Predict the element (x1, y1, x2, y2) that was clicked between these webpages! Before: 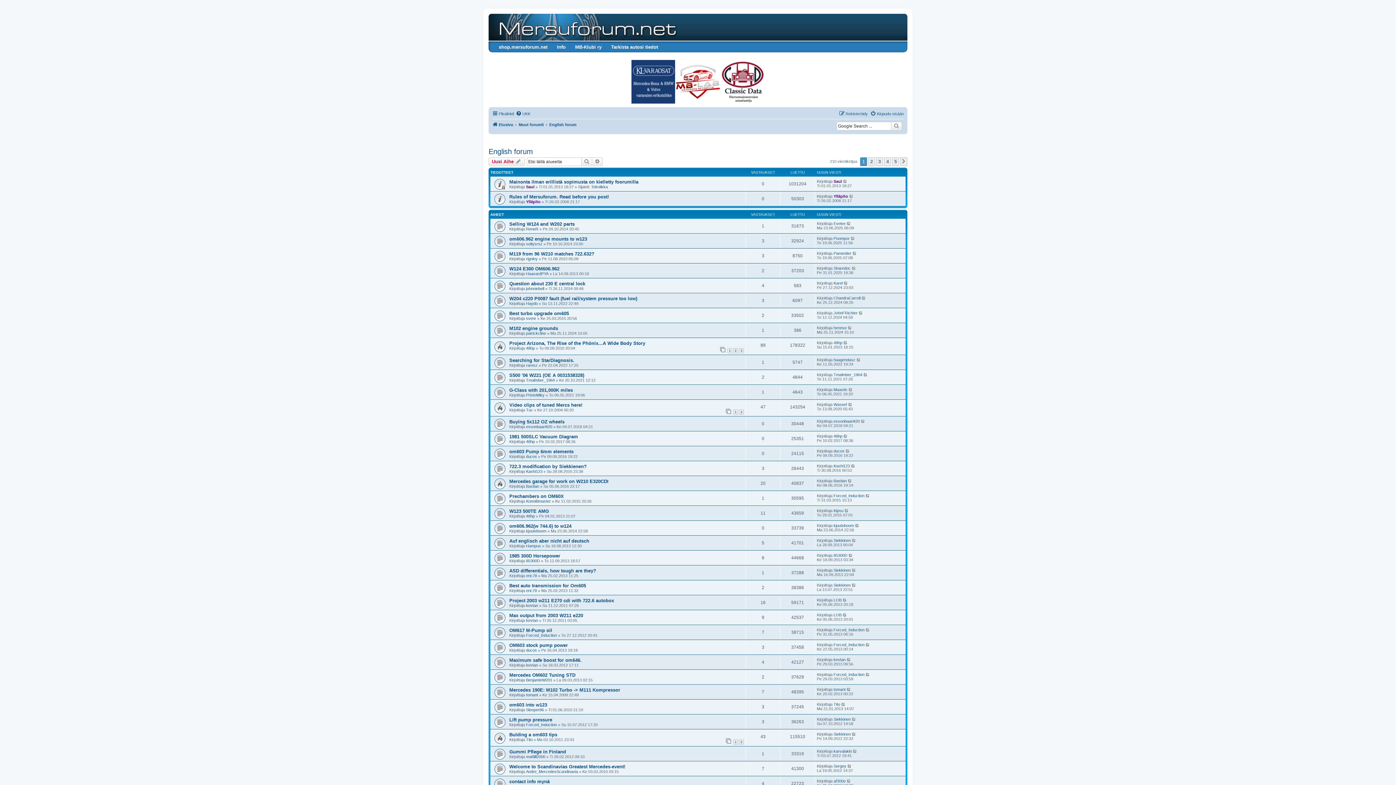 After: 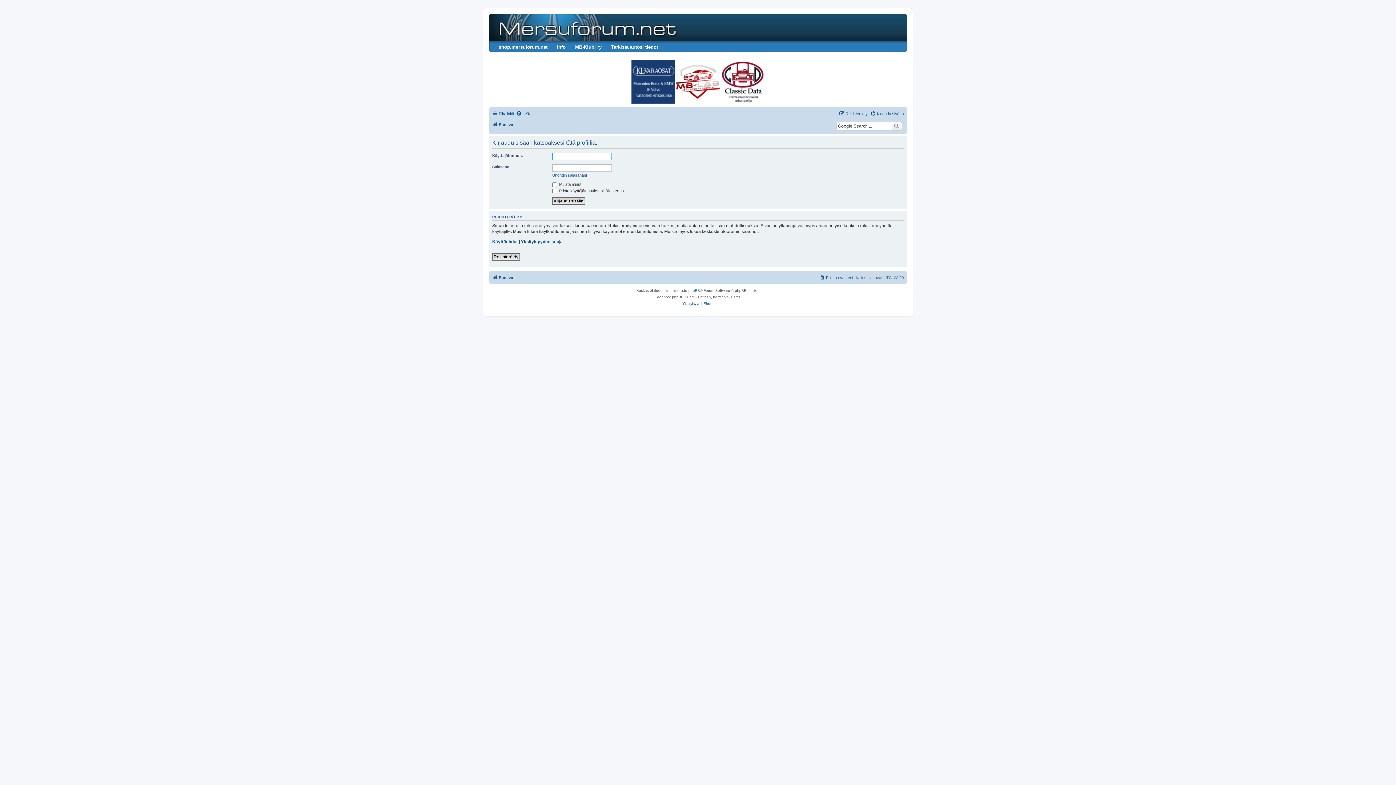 Action: bbox: (526, 271, 548, 276) label: HaavardPYA